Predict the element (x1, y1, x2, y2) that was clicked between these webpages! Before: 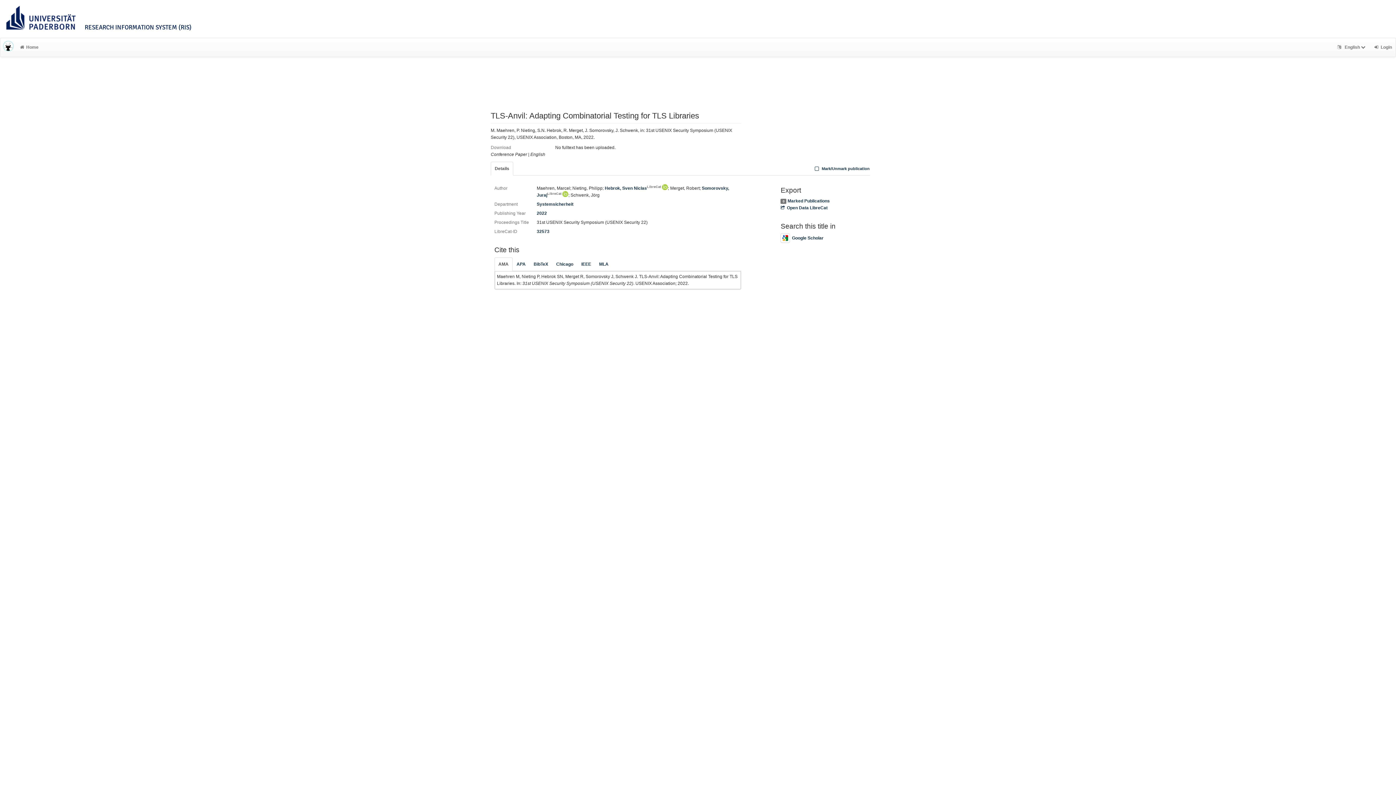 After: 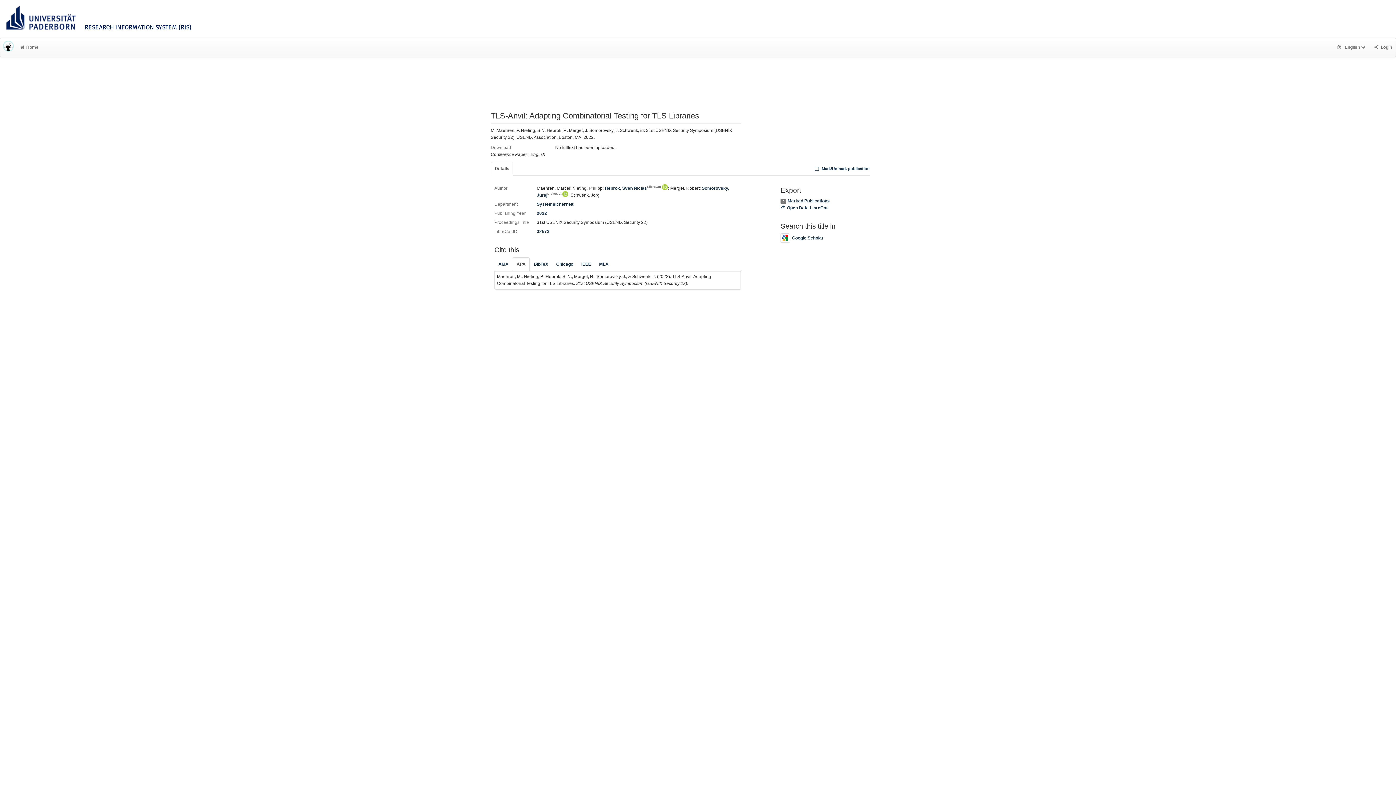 Action: bbox: (512, 257, 529, 271) label: APA